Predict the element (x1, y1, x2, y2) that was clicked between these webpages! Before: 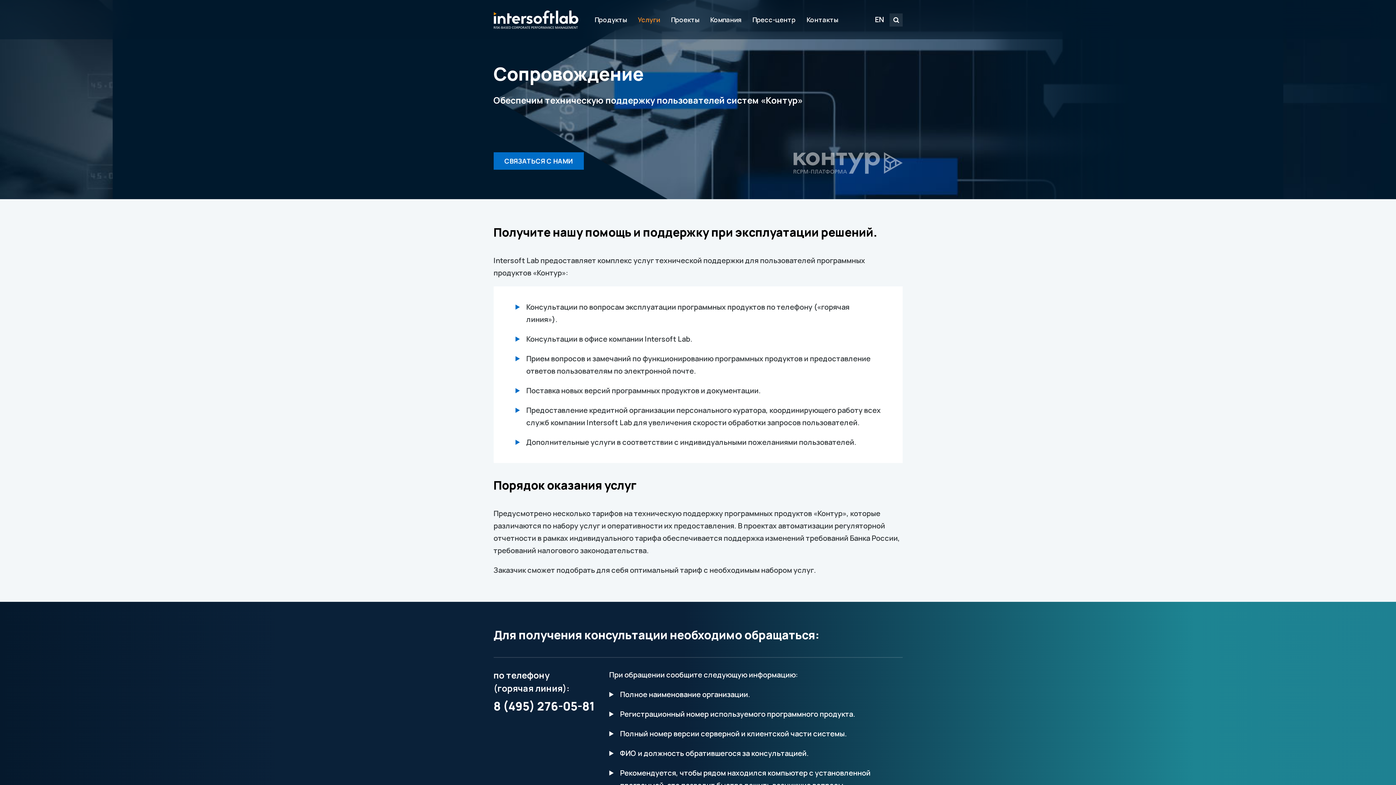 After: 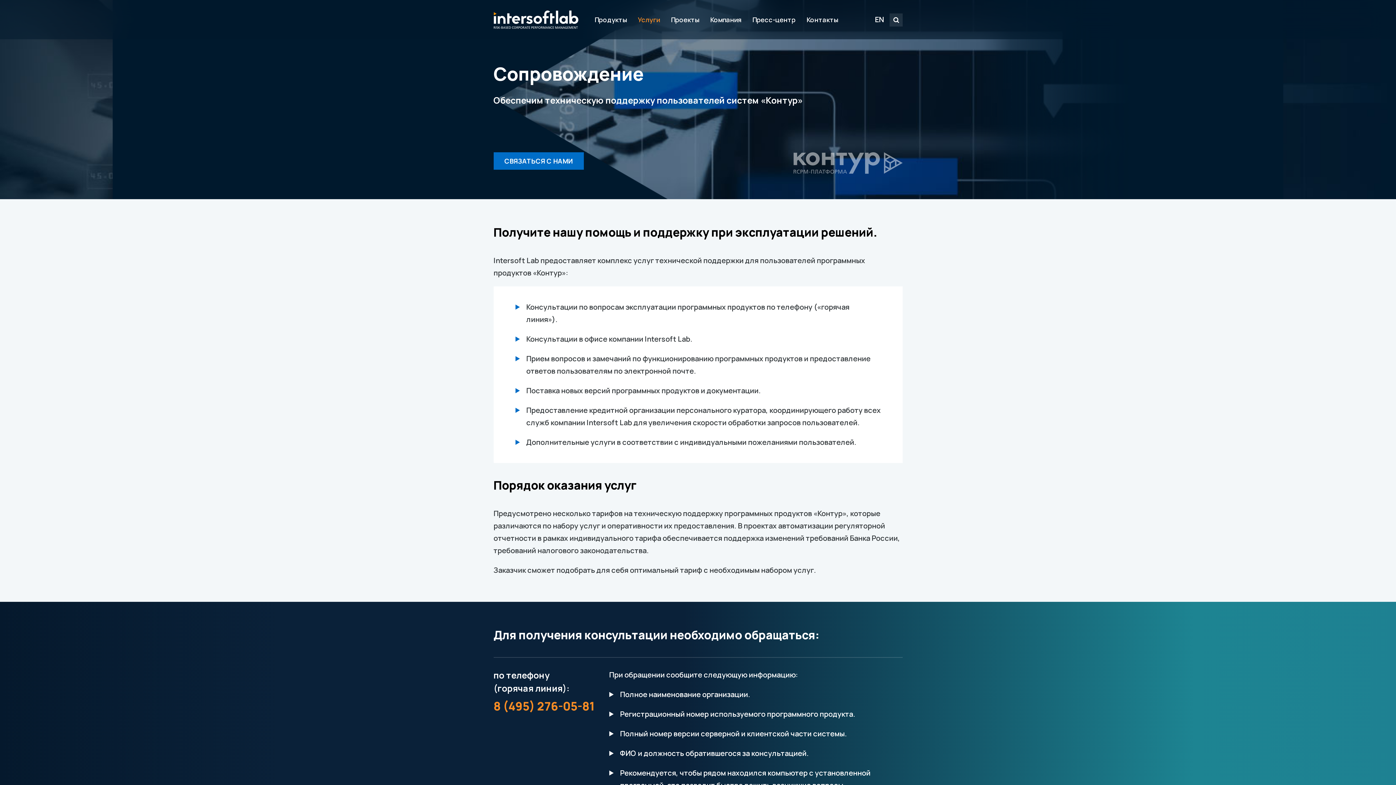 Action: bbox: (493, 698, 594, 714) label: 8 (495) 276-05-81